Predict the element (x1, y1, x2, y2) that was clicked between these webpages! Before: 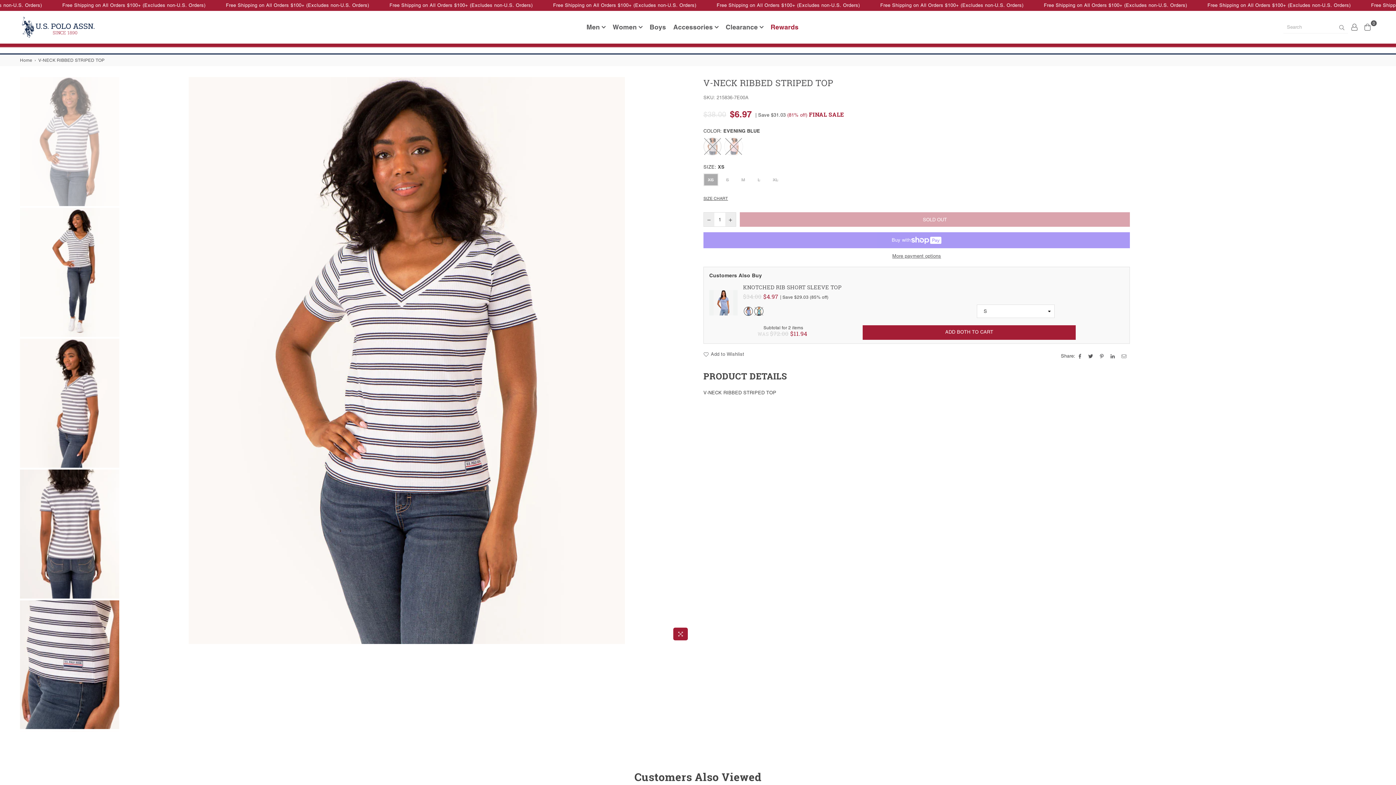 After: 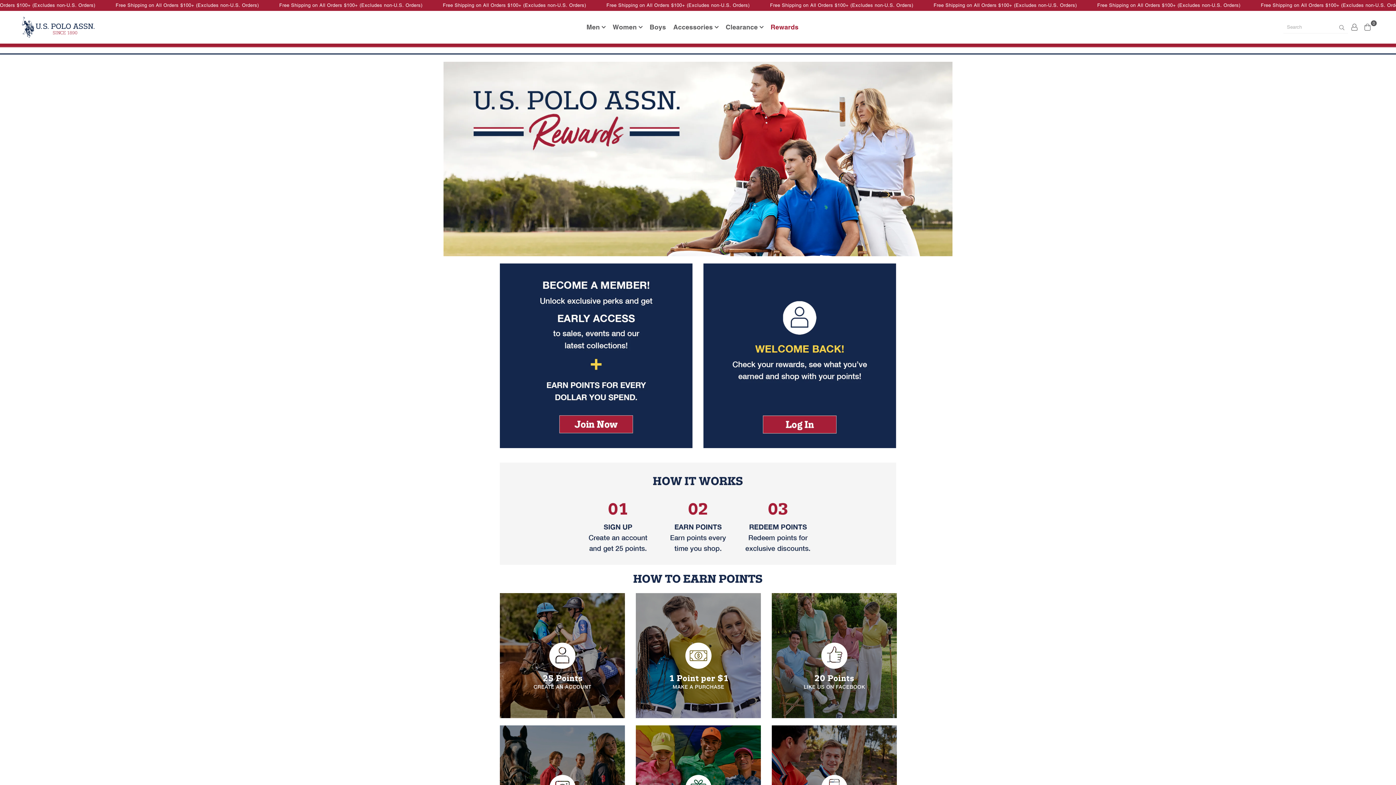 Action: label: Rewards bbox: (769, 20, 800, 34)